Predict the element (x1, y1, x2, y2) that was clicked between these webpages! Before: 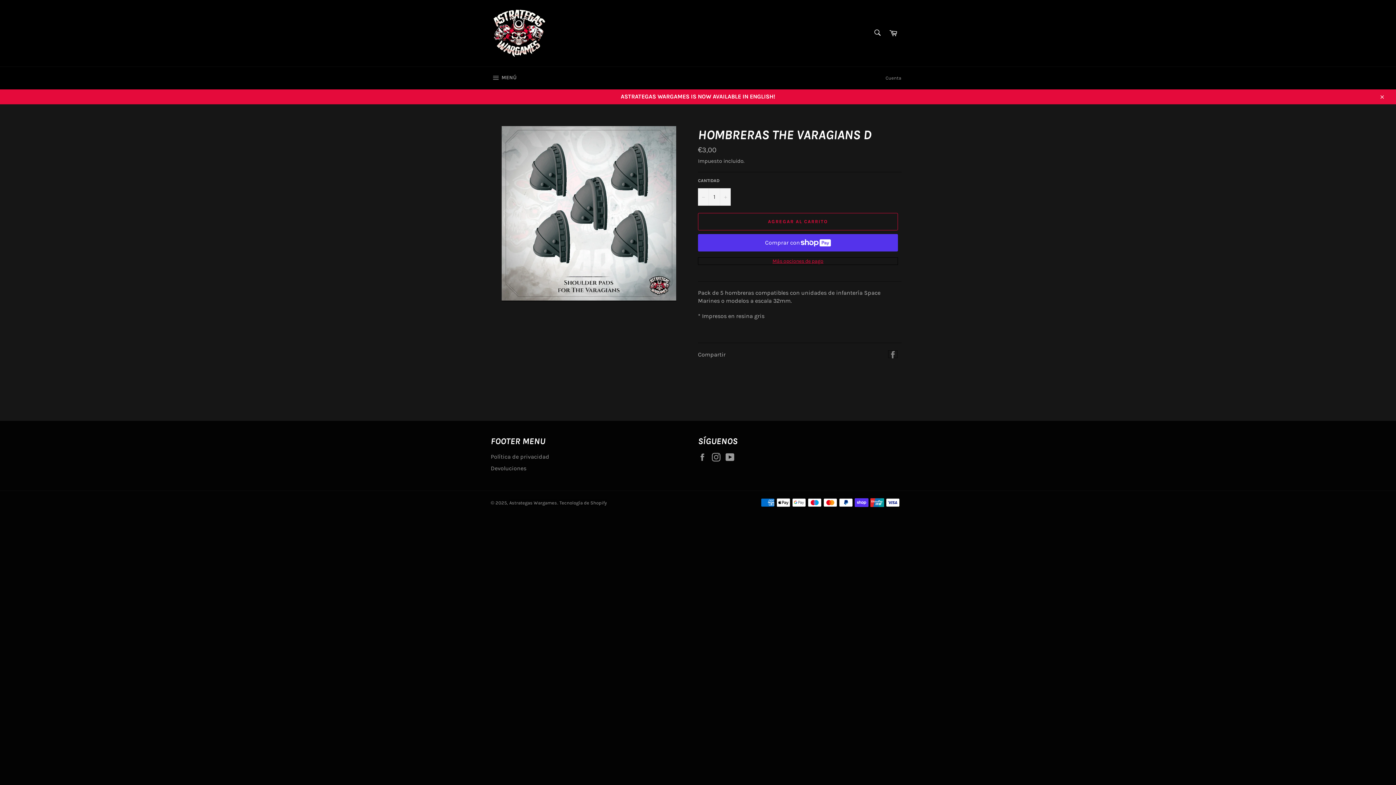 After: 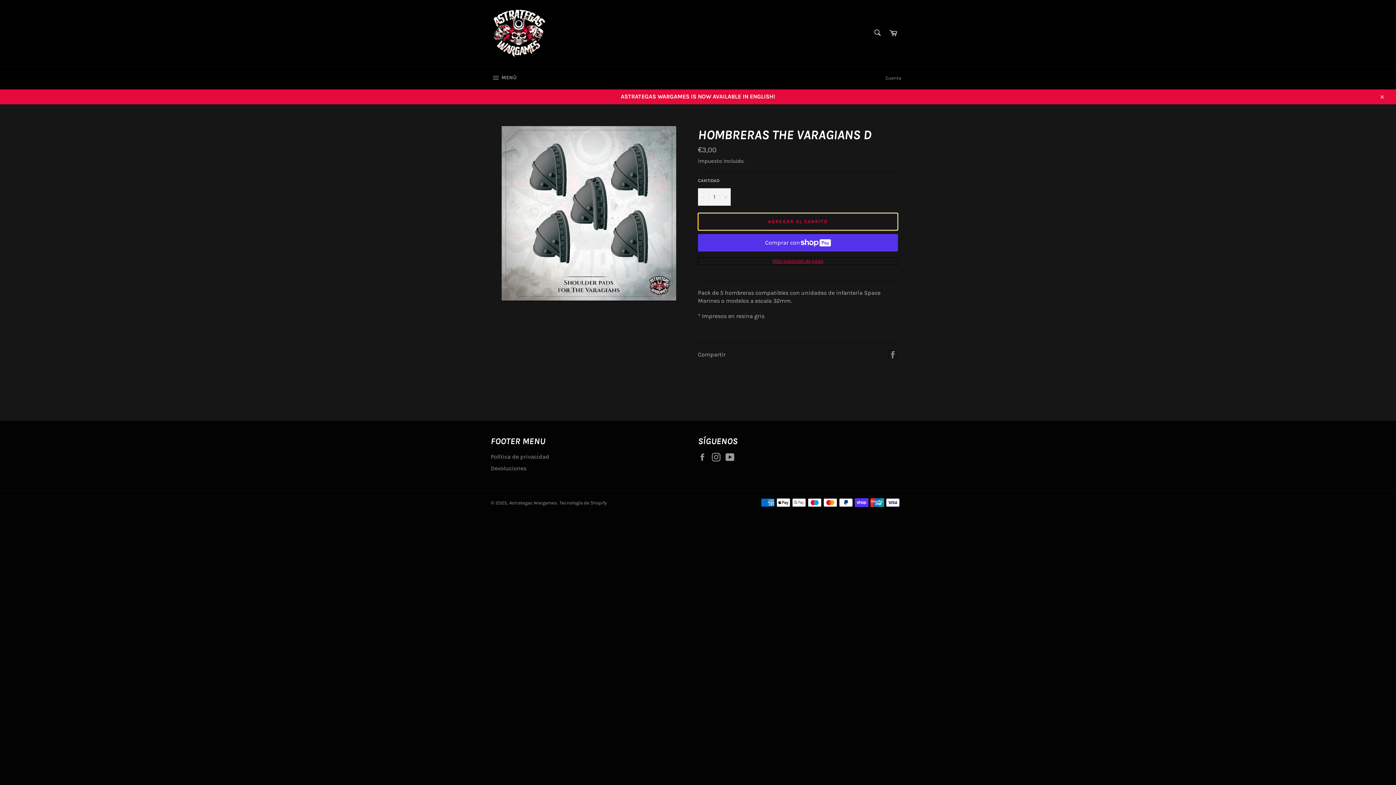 Action: bbox: (698, 212, 898, 230) label: AGREGAR AL CARRITO